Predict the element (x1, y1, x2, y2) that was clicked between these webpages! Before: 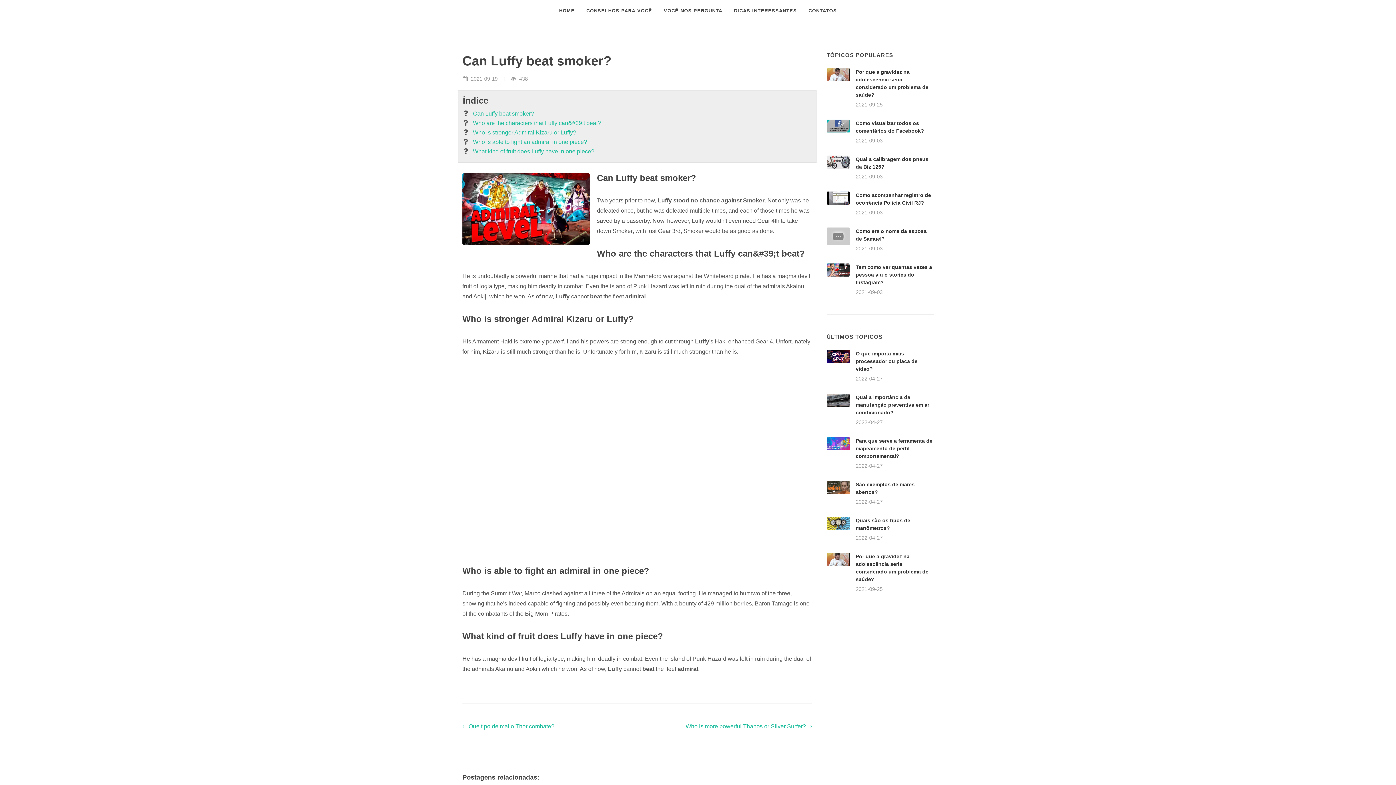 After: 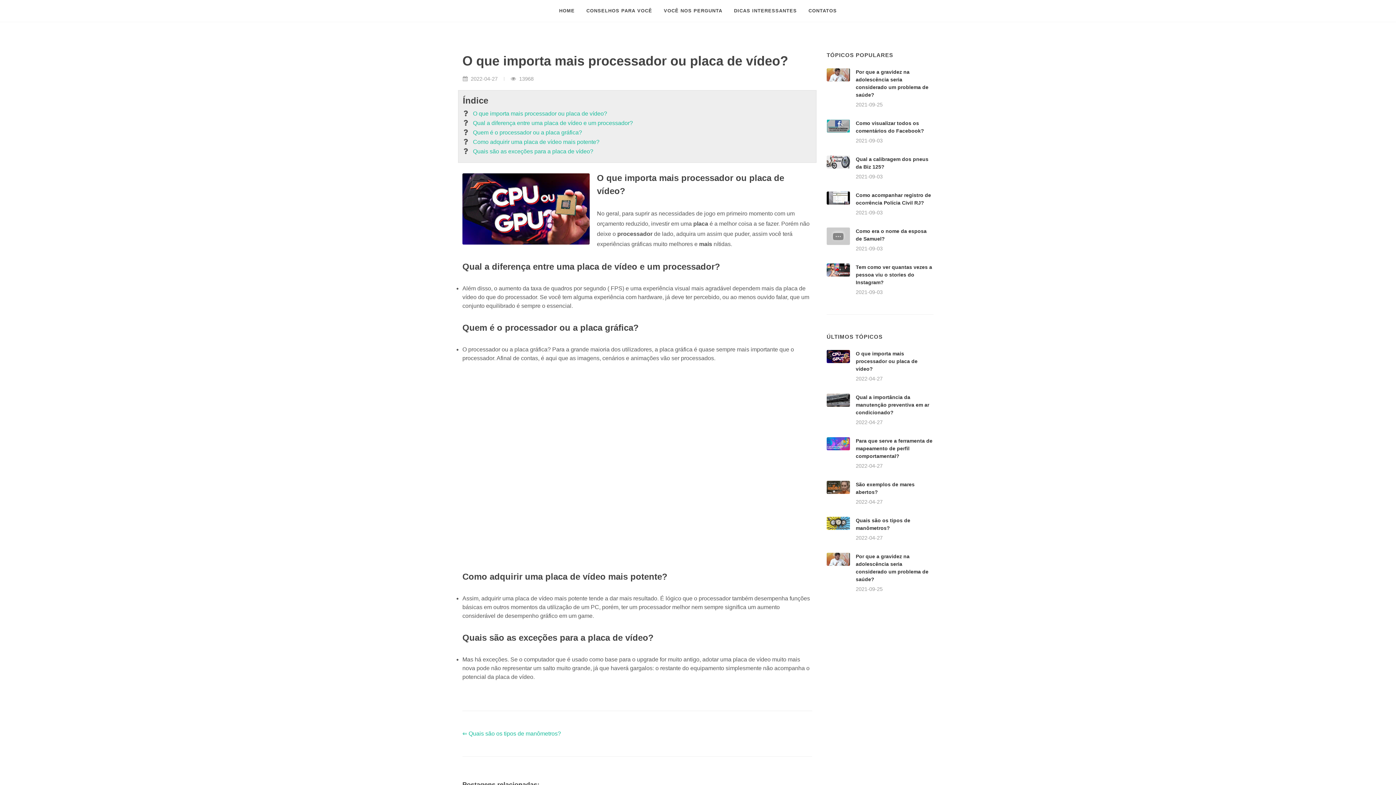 Action: bbox: (856, 350, 917, 372) label: O que importa mais processador ou placa de vídeo?